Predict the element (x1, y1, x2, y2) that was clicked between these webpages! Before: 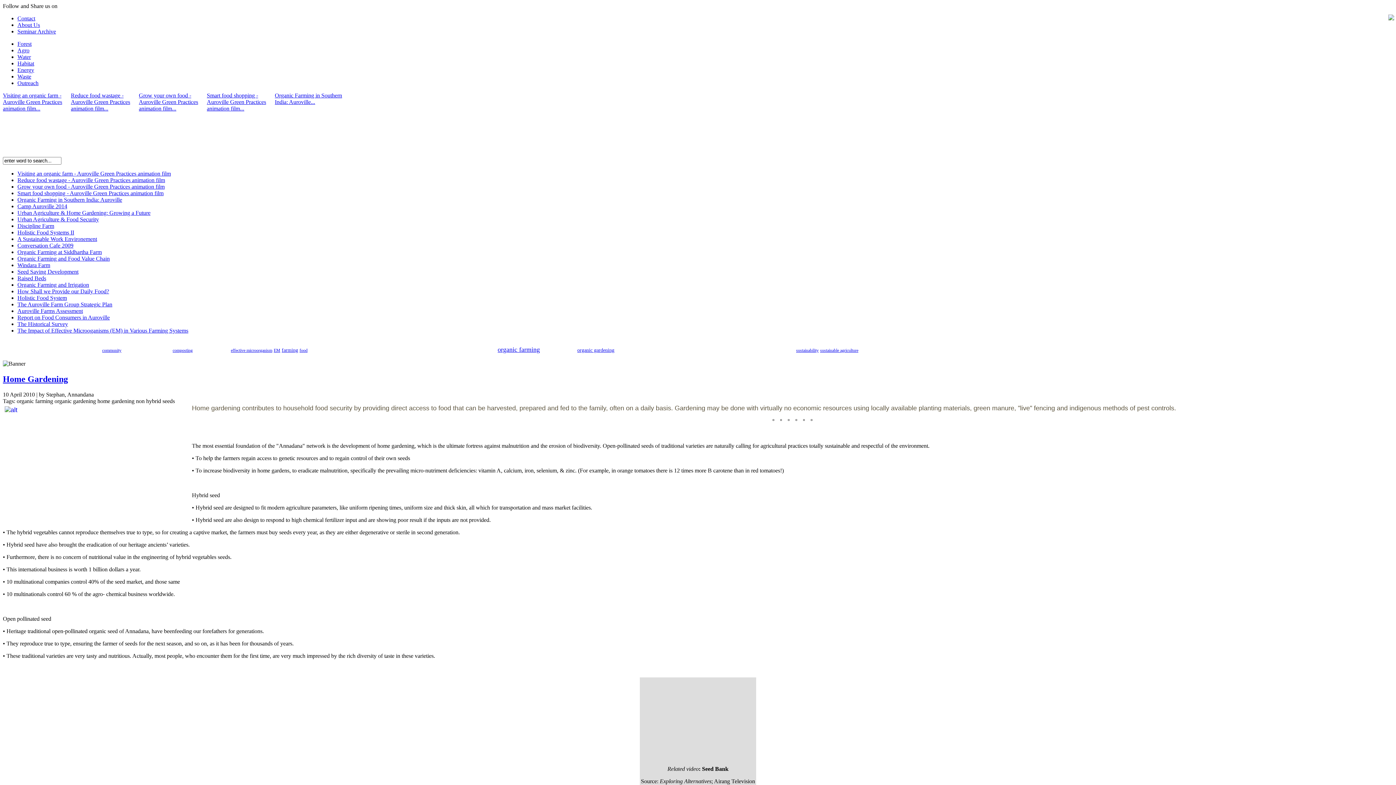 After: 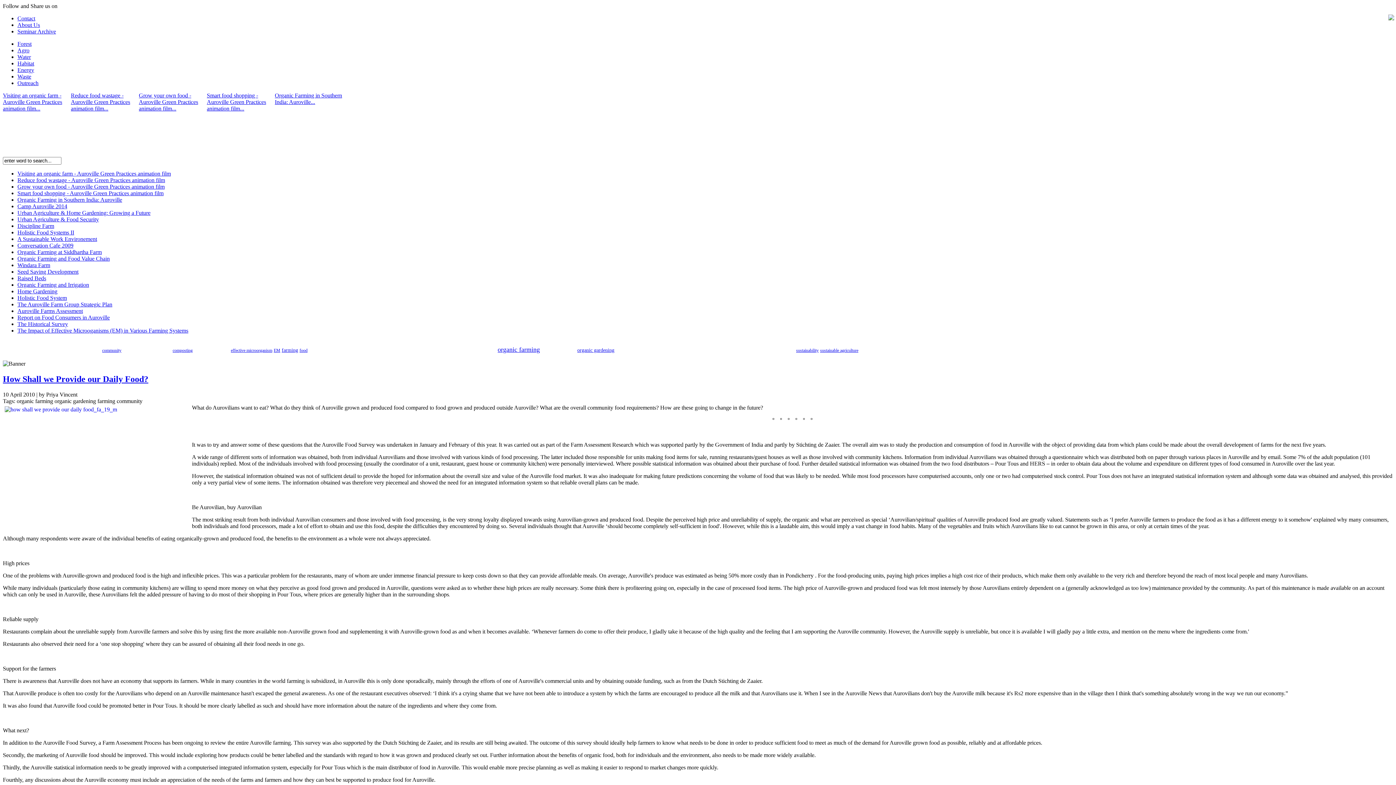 Action: bbox: (17, 288, 109, 294) label: How Shall we Provide our Daily Food?